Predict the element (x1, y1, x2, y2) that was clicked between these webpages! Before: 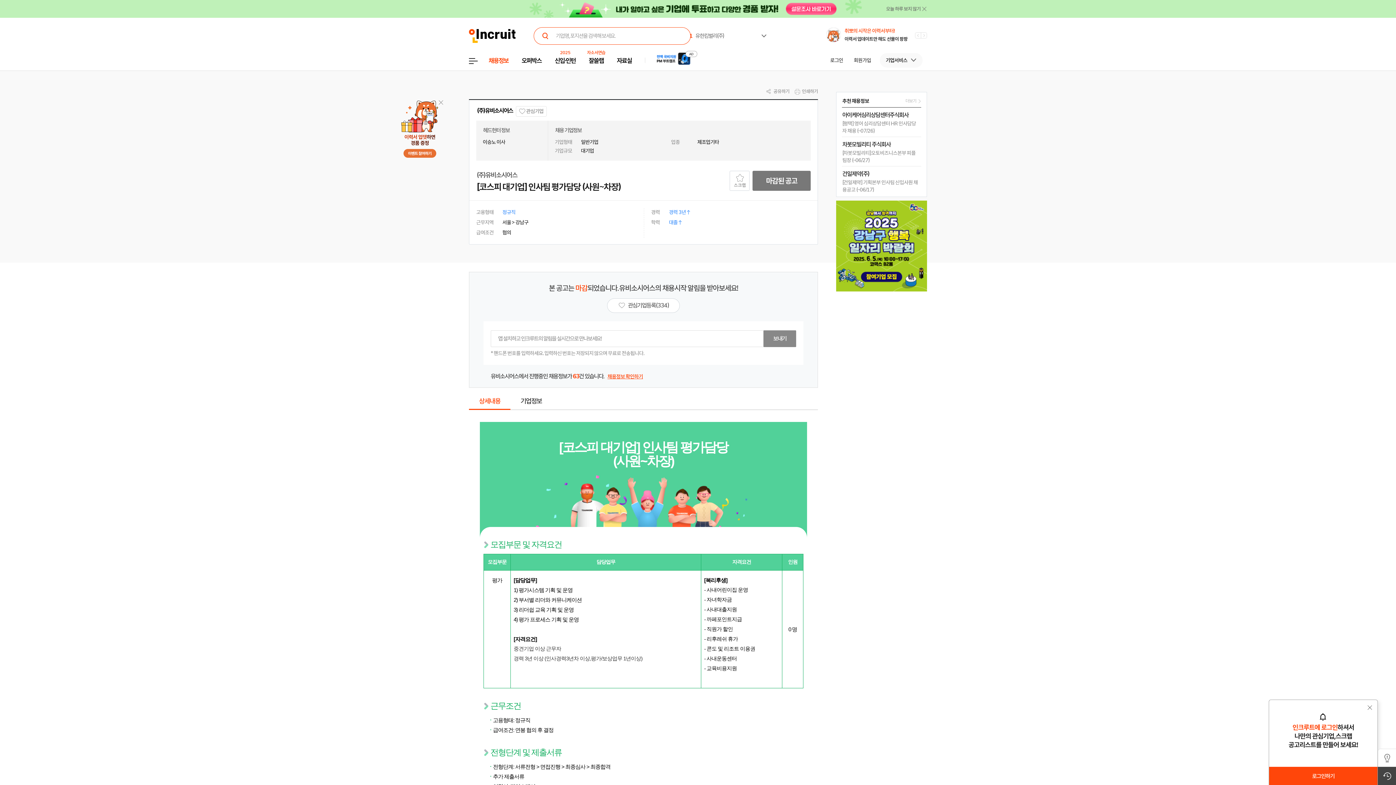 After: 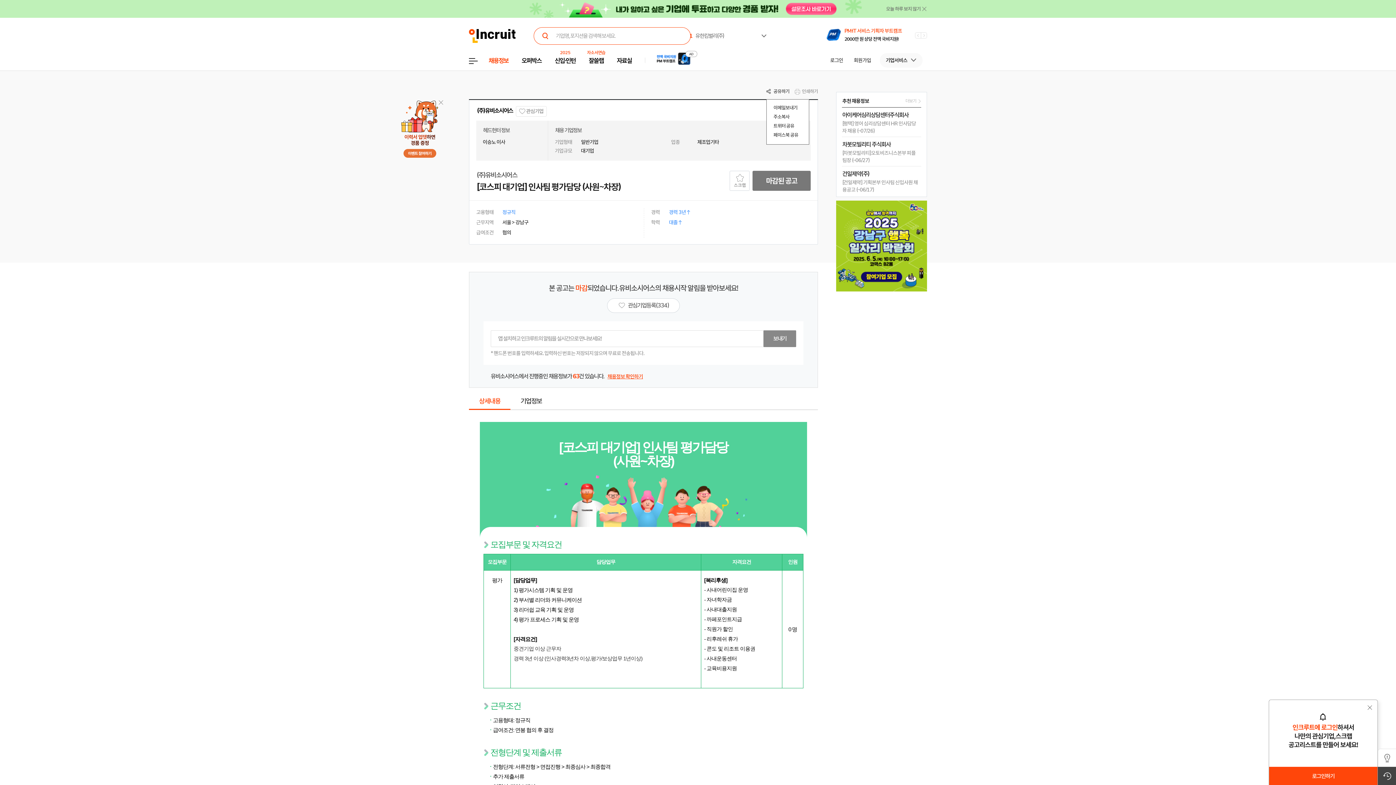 Action: label: 공유하기 bbox: (766, 86, 789, 96)